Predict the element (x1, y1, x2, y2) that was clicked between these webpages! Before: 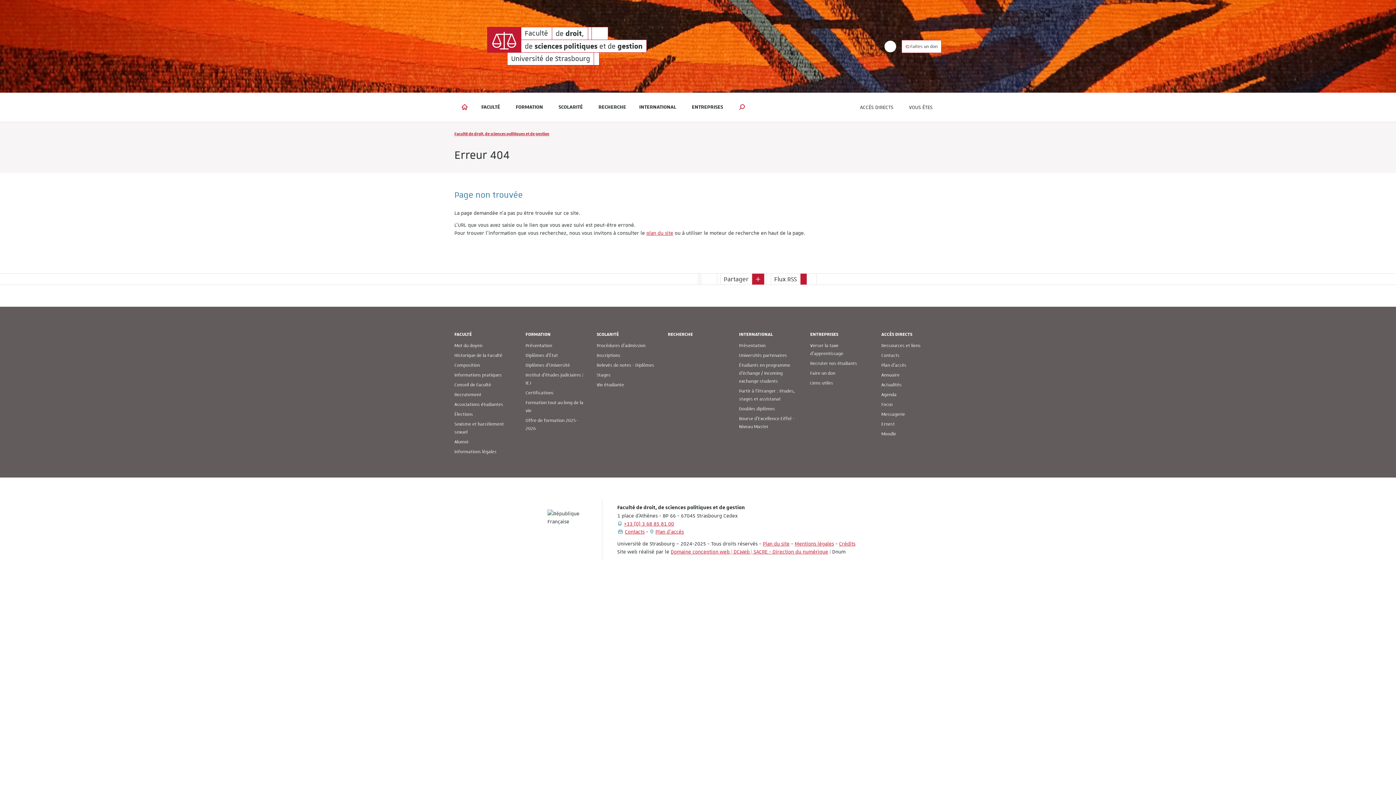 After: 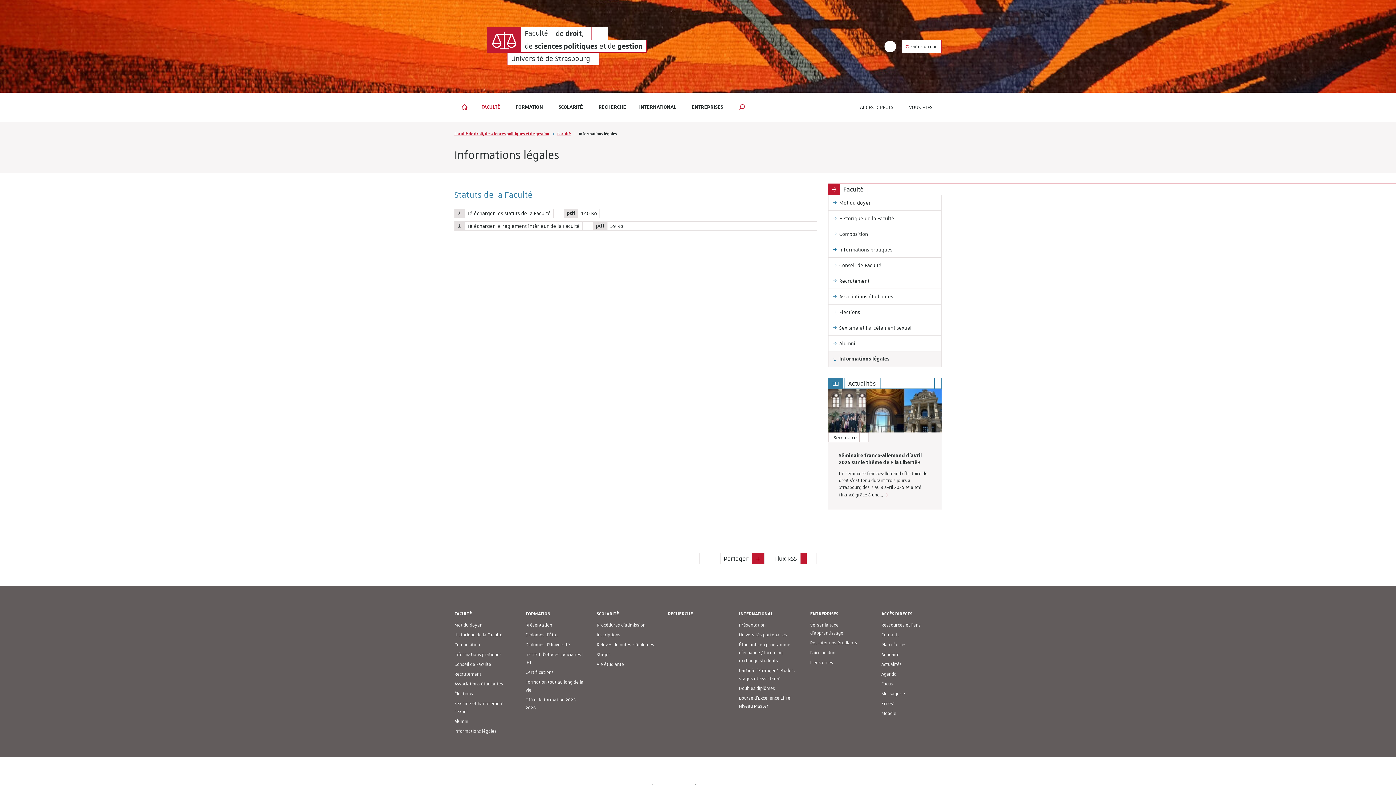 Action: label: Informations légales bbox: (454, 448, 496, 454)